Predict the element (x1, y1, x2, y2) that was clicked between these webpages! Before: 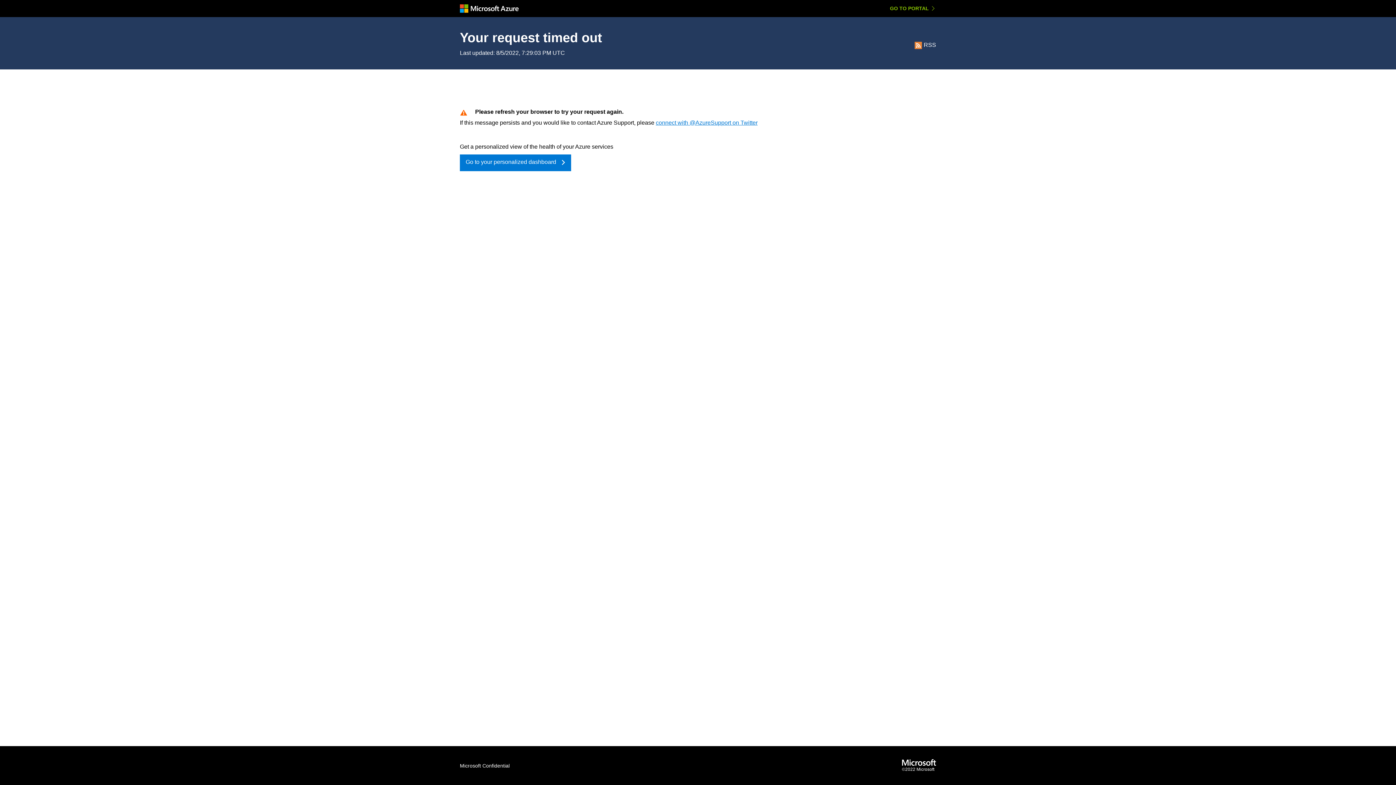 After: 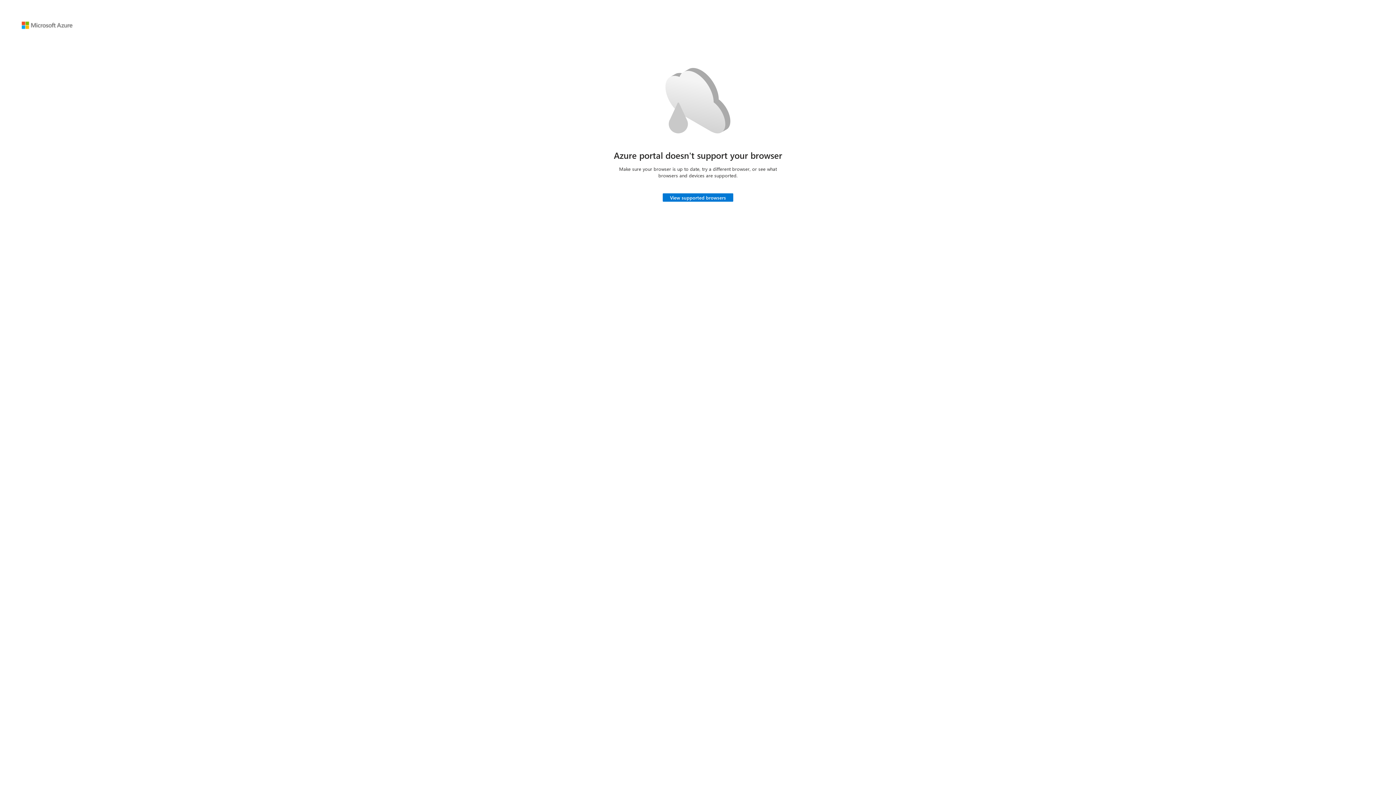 Action: label: Go to your personalized dashboard bbox: (460, 154, 571, 171)